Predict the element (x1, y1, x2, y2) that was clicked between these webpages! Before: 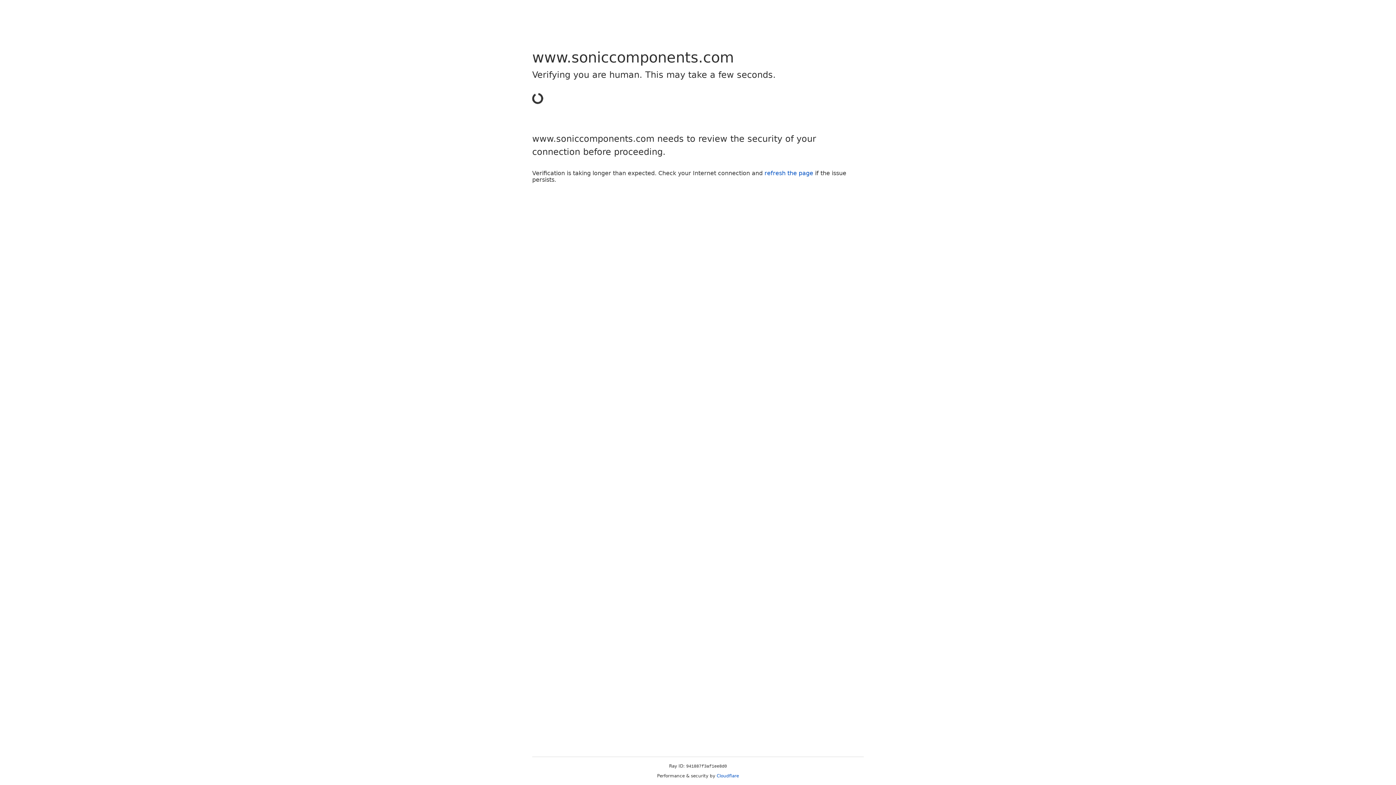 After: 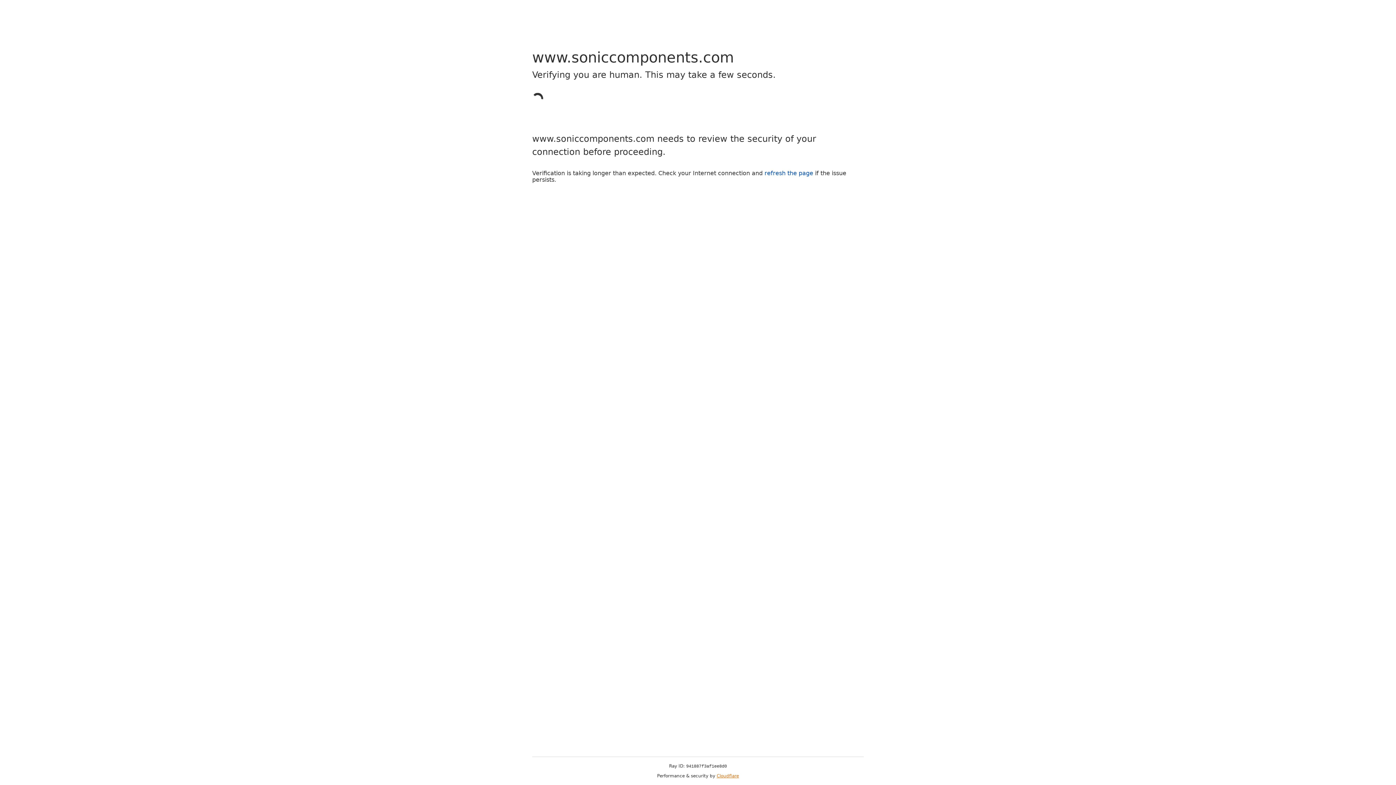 Action: label: Cloudflare bbox: (716, 773, 739, 778)